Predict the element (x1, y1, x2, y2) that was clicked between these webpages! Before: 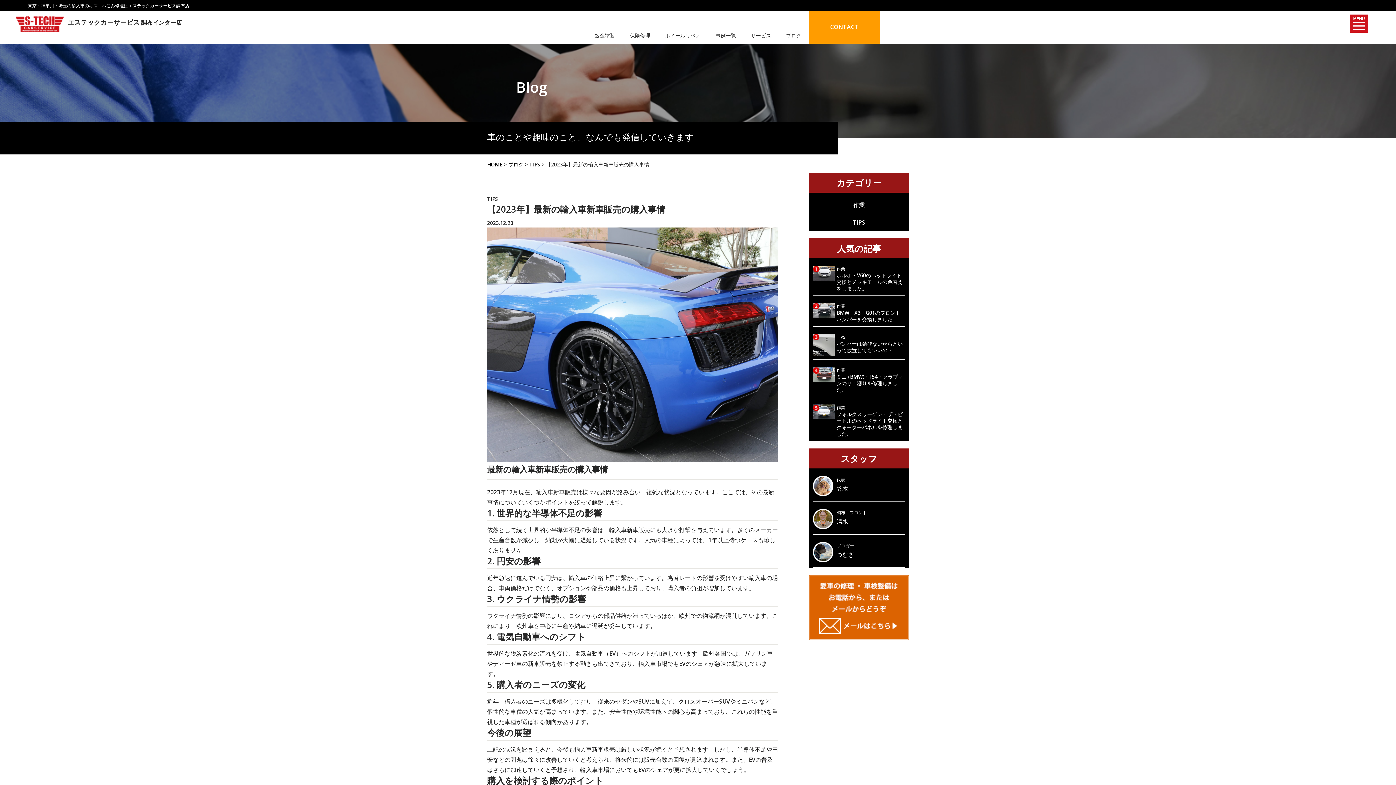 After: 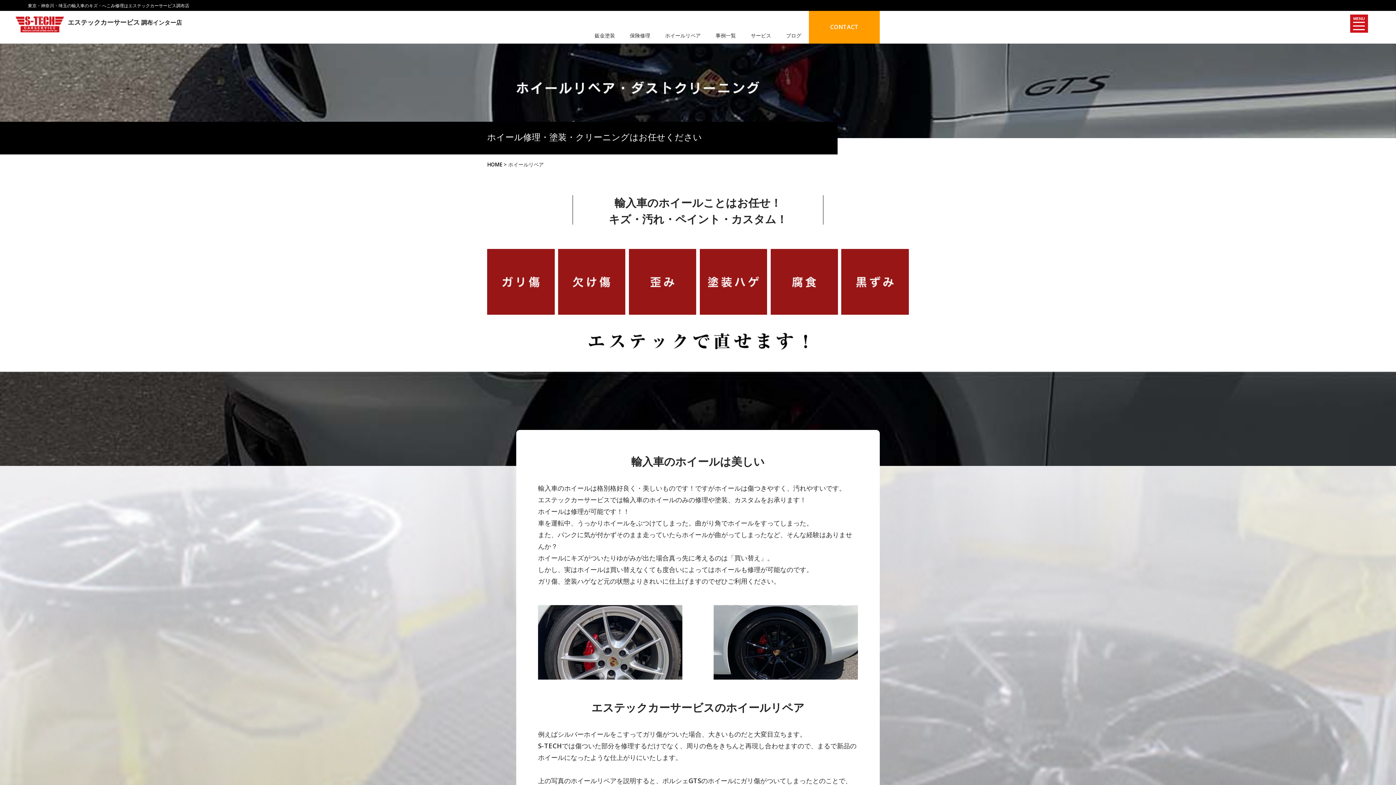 Action: bbox: (665, 30, 700, 40)